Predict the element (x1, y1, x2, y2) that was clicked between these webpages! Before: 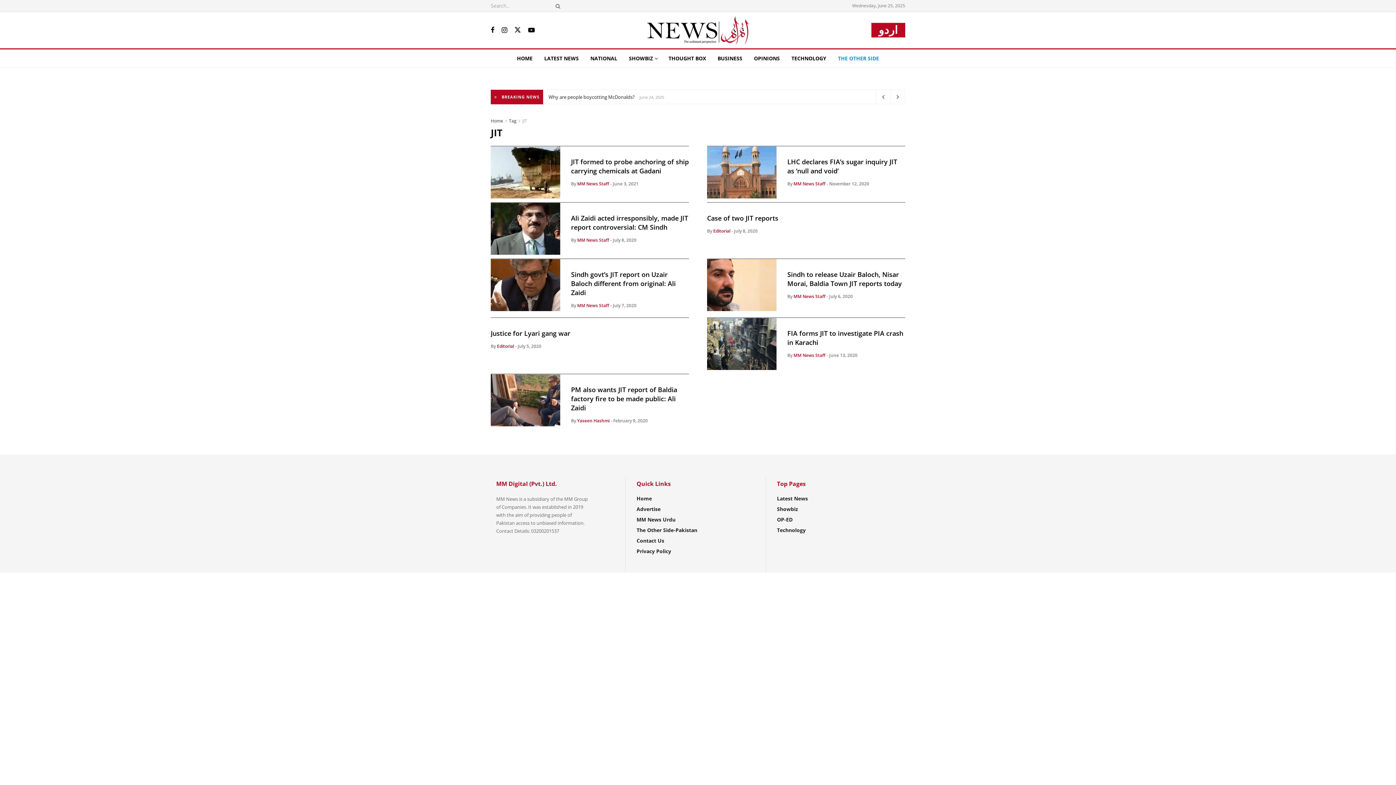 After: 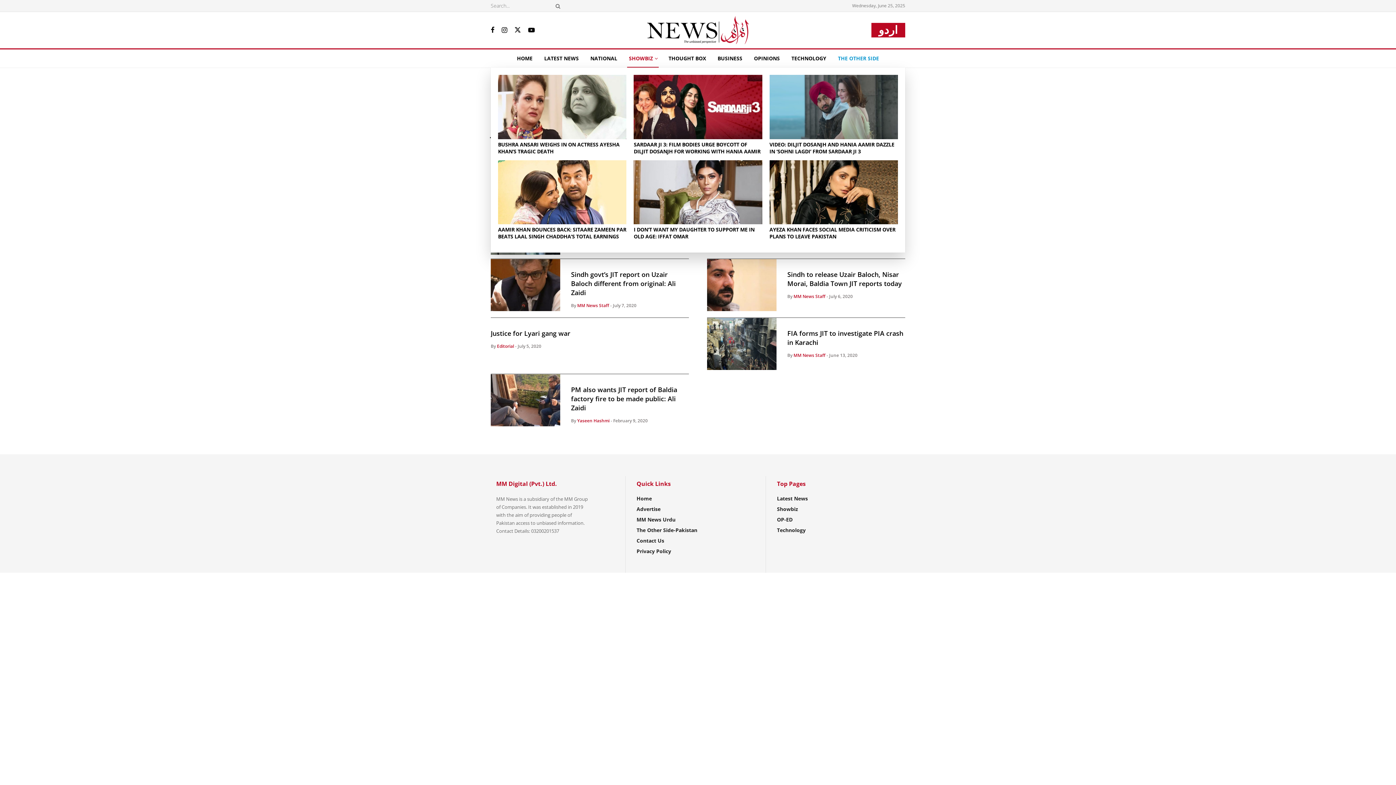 Action: label: SHOWBIZ bbox: (623, 49, 662, 67)